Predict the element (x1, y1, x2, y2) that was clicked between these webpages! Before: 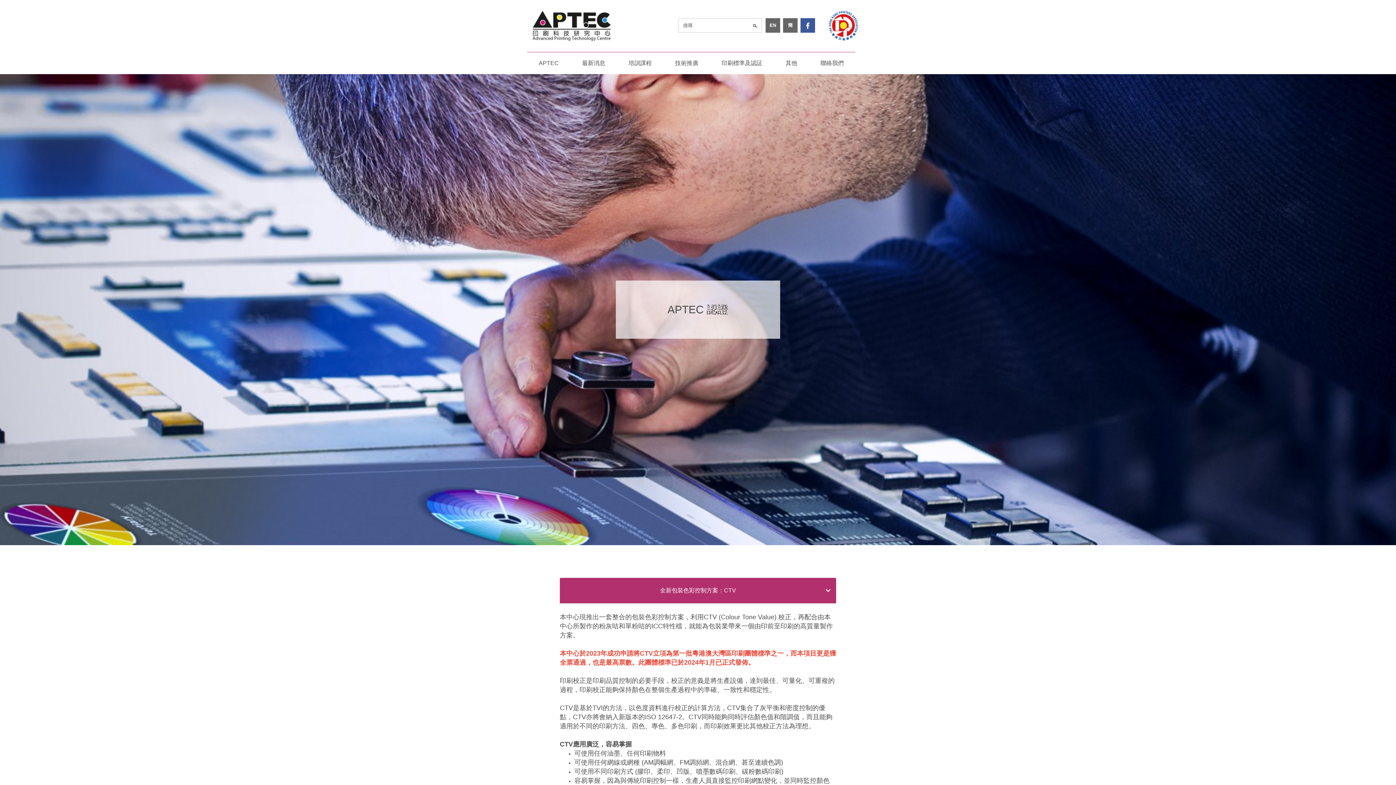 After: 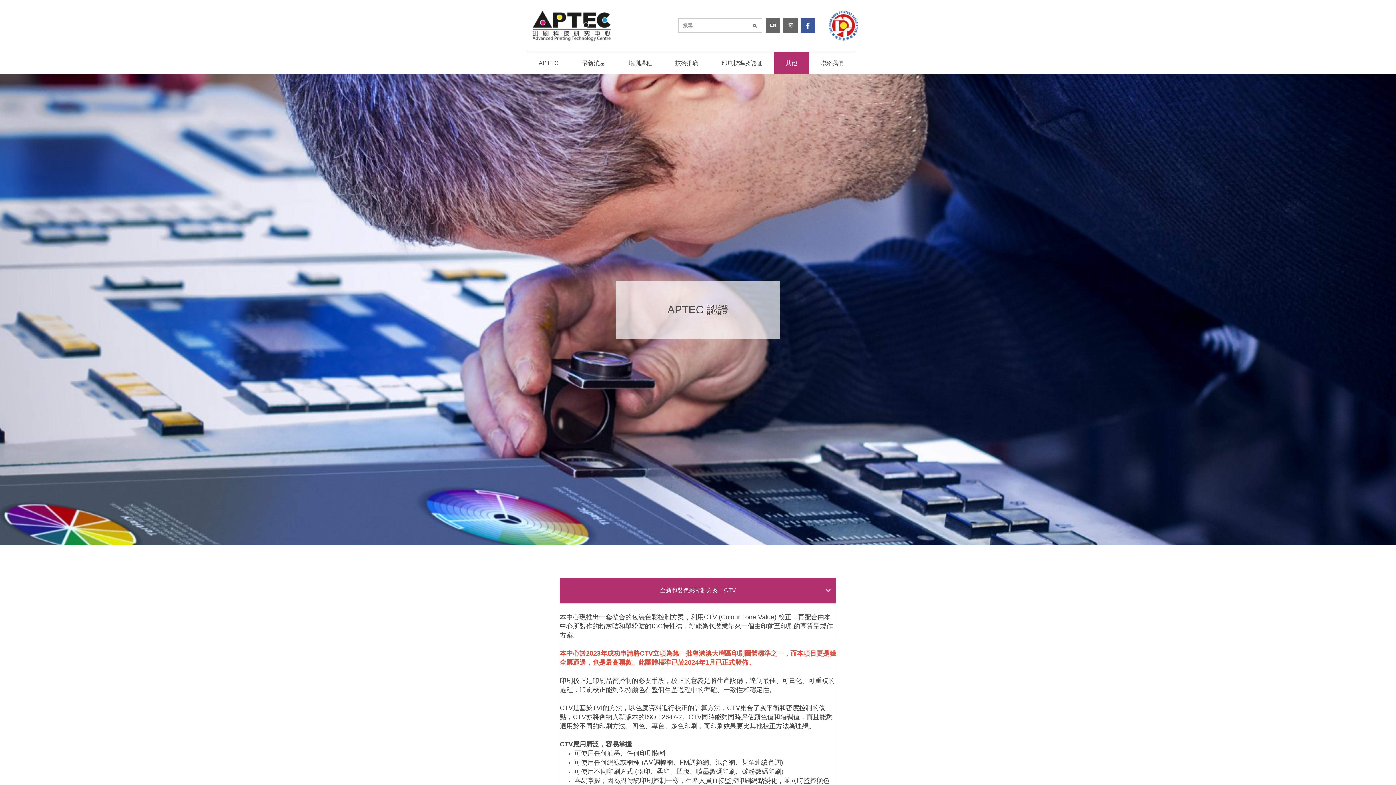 Action: label: 其他 bbox: (774, 52, 809, 74)